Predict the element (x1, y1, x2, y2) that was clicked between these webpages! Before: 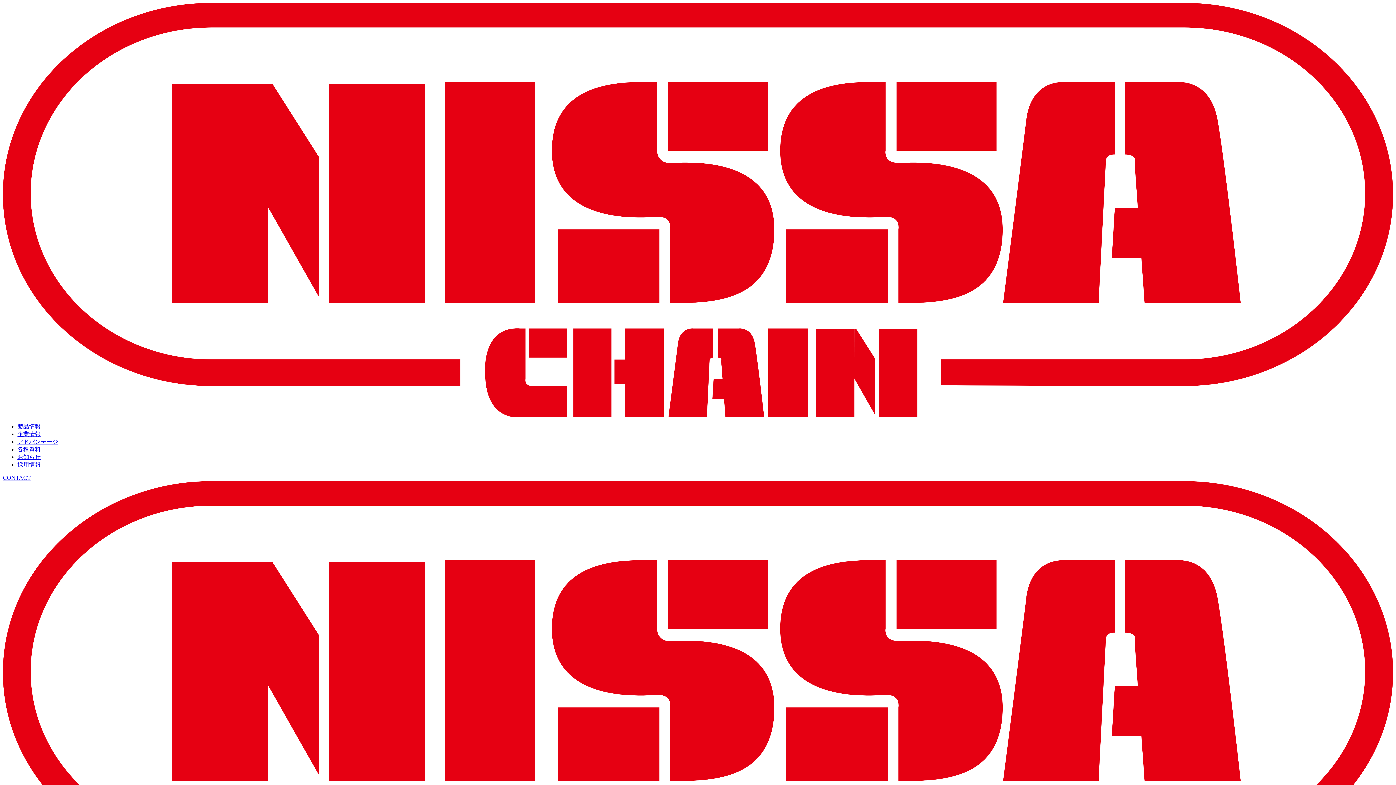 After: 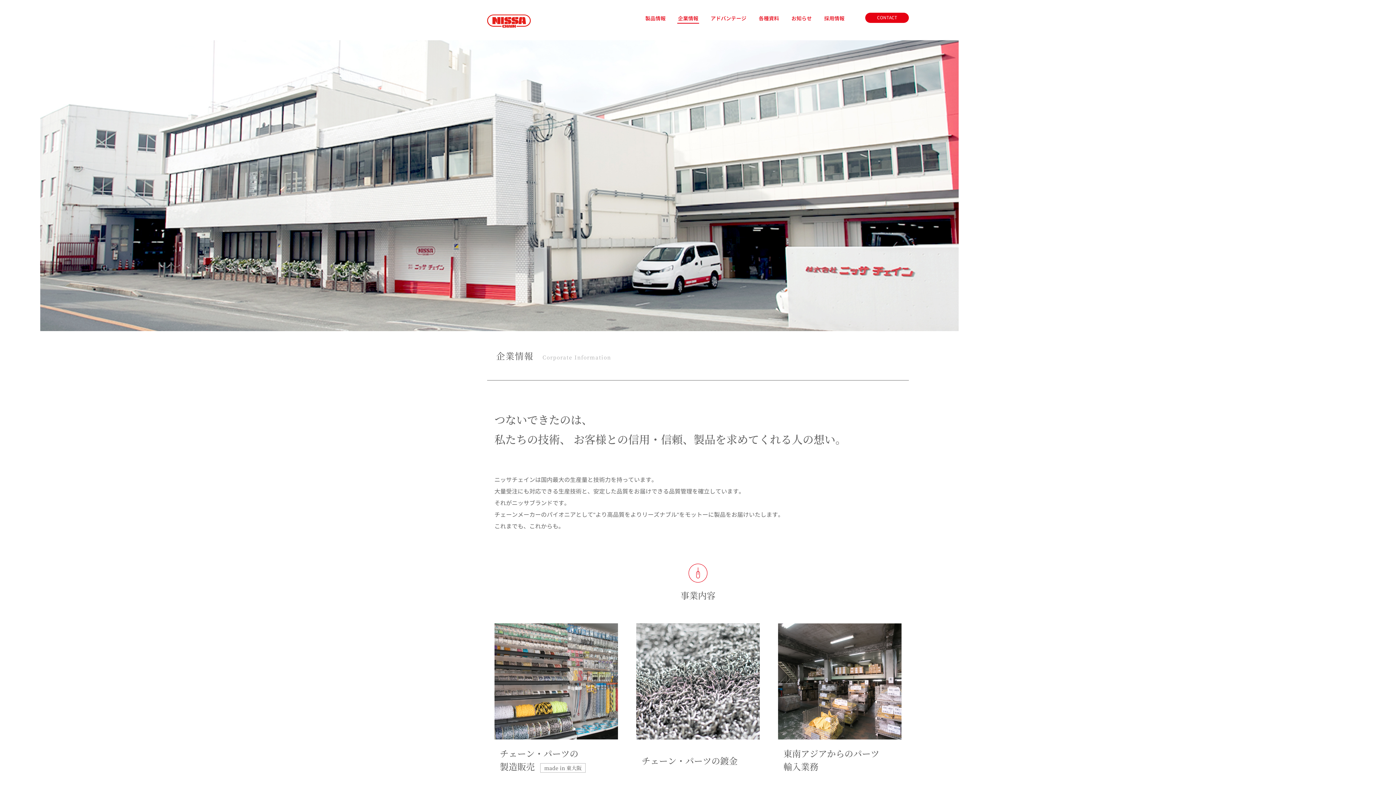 Action: bbox: (17, 431, 40, 437) label: 企業情報